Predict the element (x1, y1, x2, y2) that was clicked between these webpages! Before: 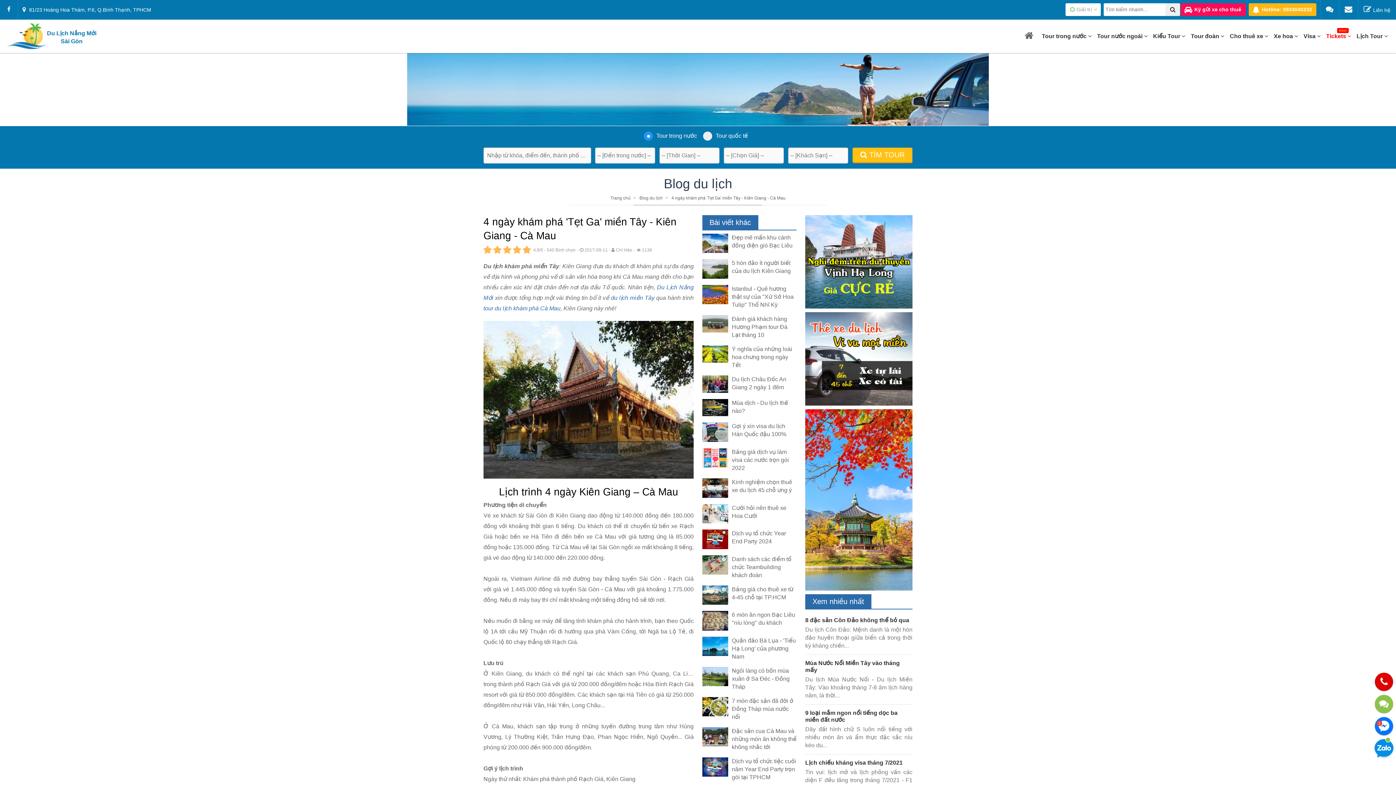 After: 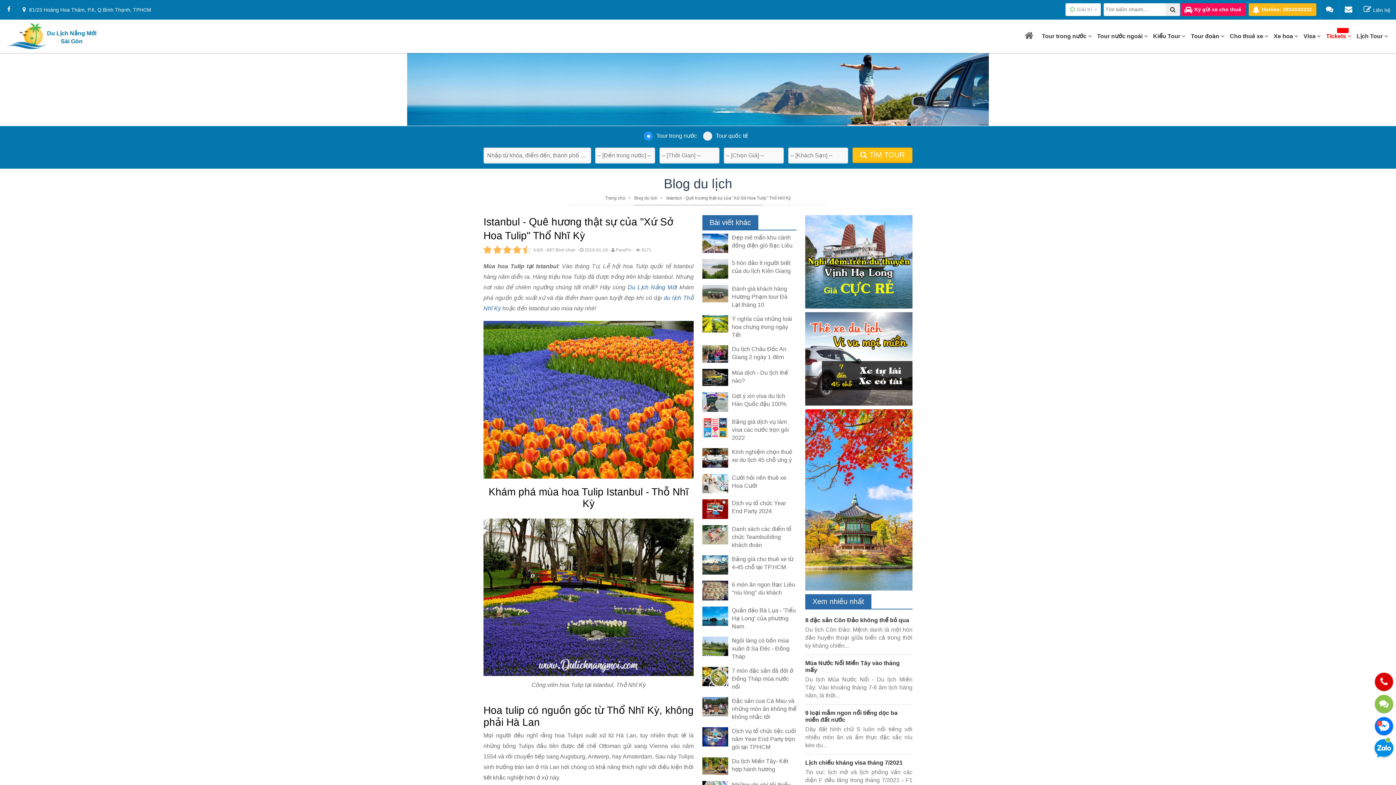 Action: bbox: (702, 284, 796, 308) label: Istanbul - Quê hương thật sự của "Xứ Sở Hoa Tulip" Thổ Nhĩ Kỳ